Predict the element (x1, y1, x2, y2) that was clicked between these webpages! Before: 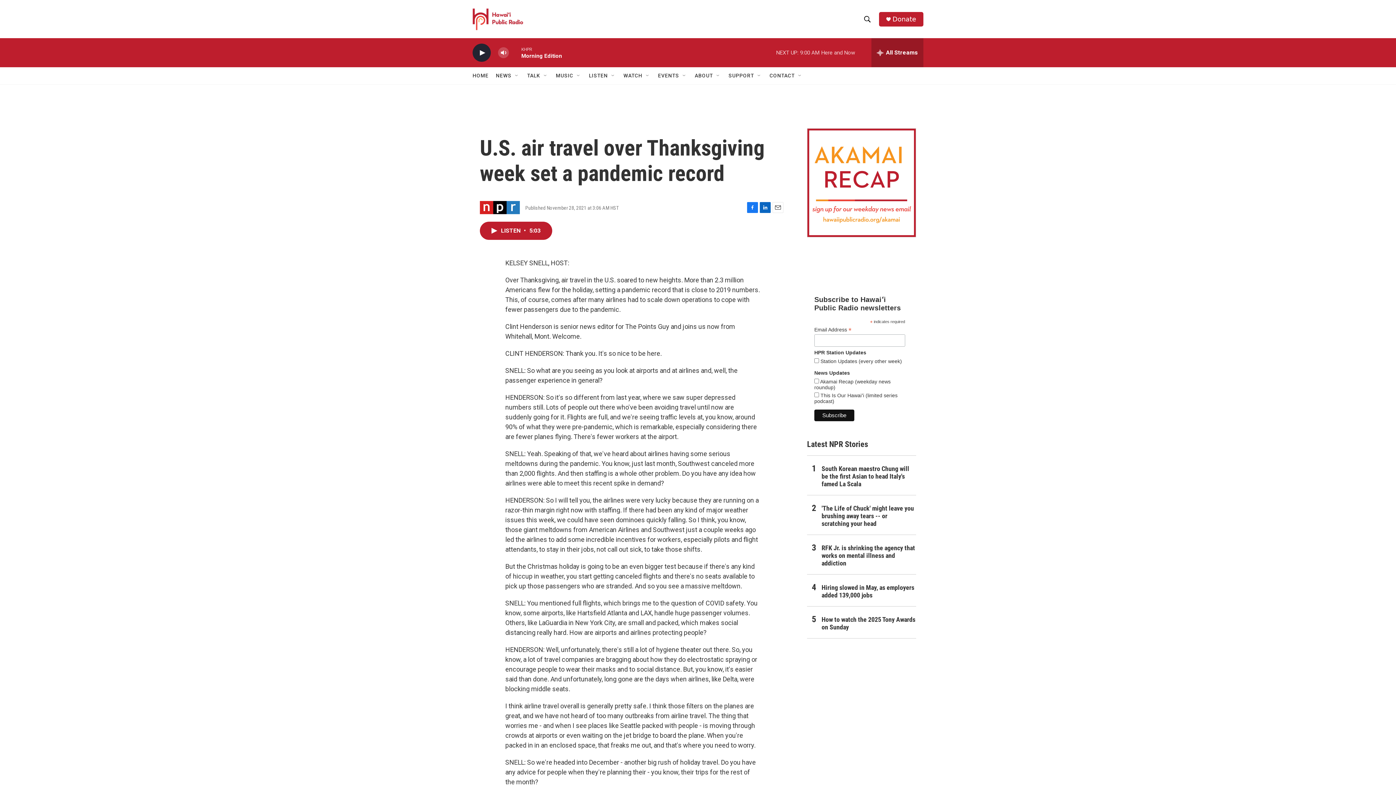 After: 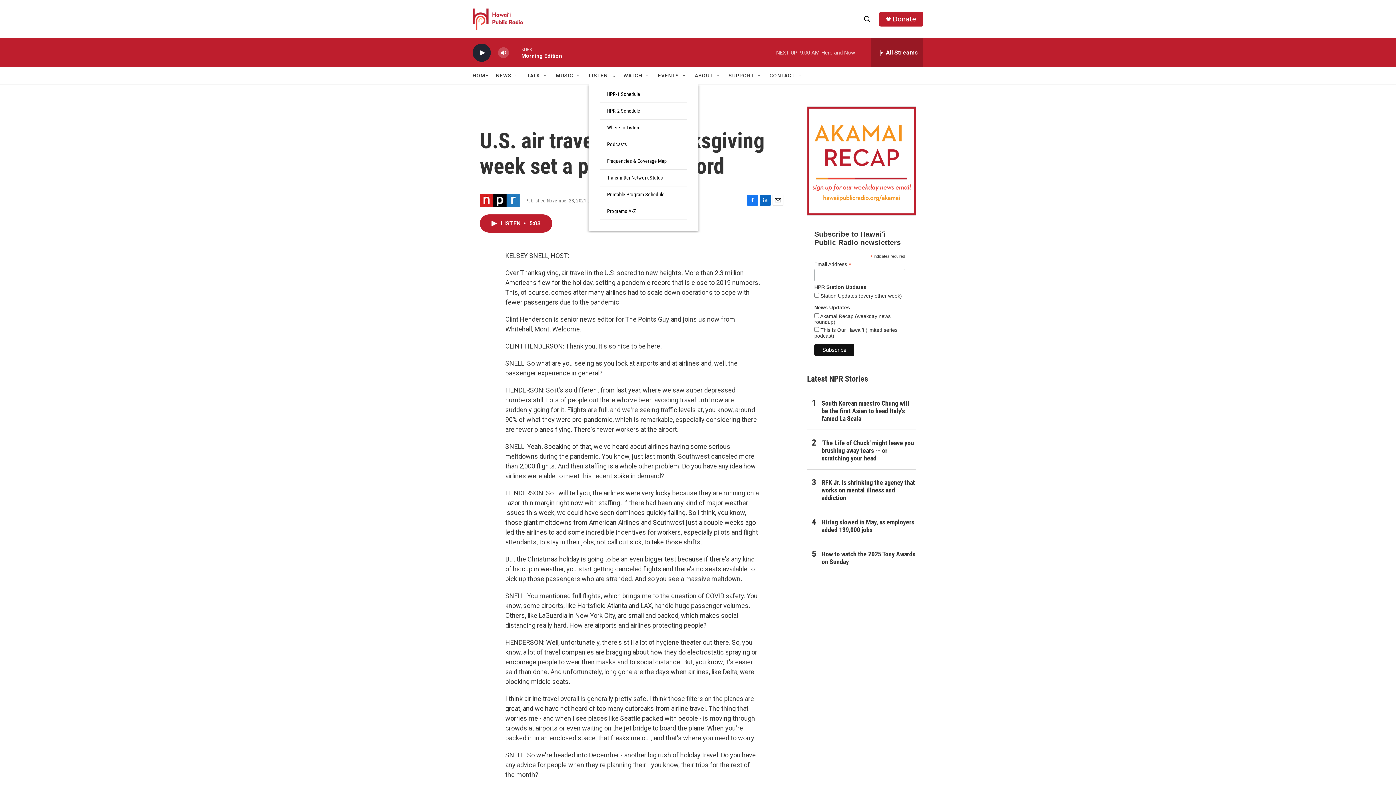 Action: bbox: (614, 72, 620, 78) label: Open Sub Navigation